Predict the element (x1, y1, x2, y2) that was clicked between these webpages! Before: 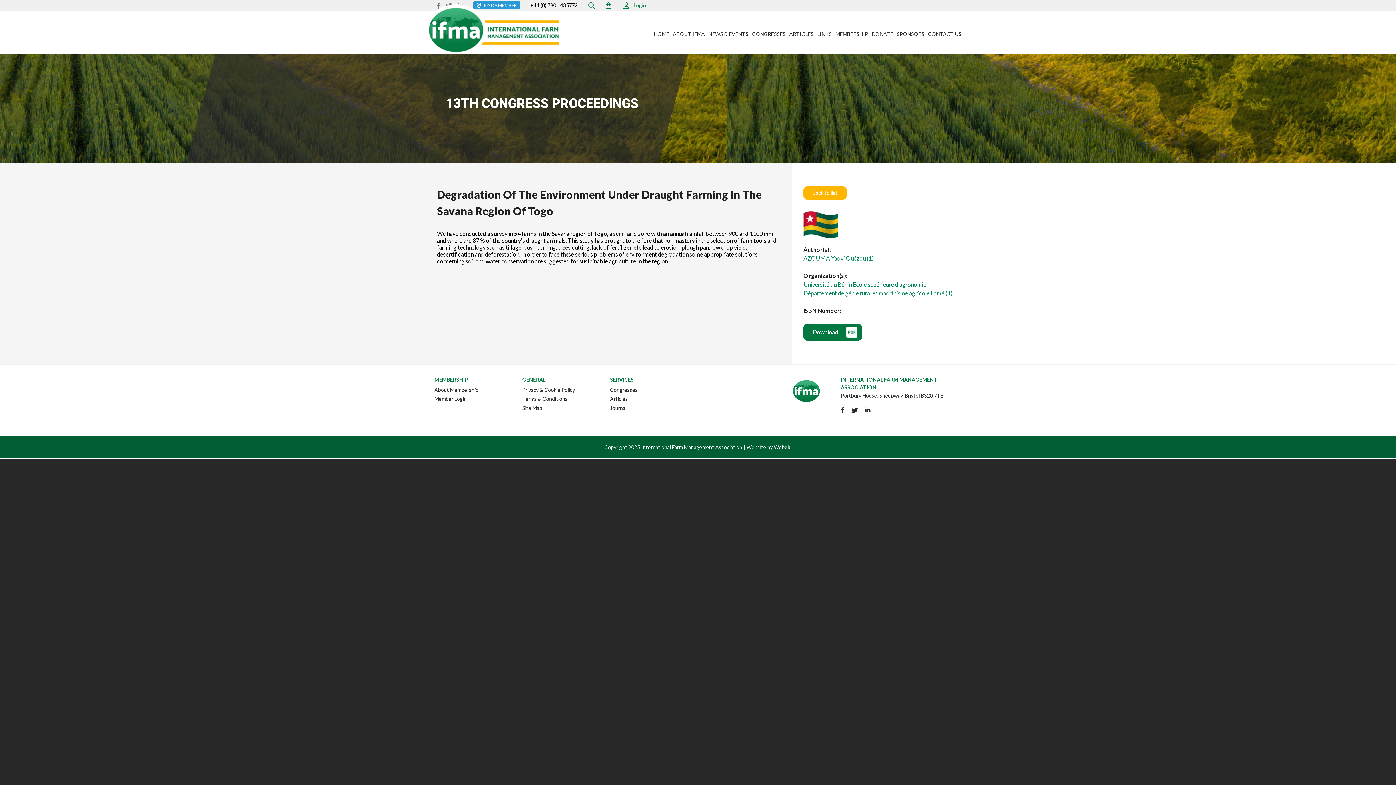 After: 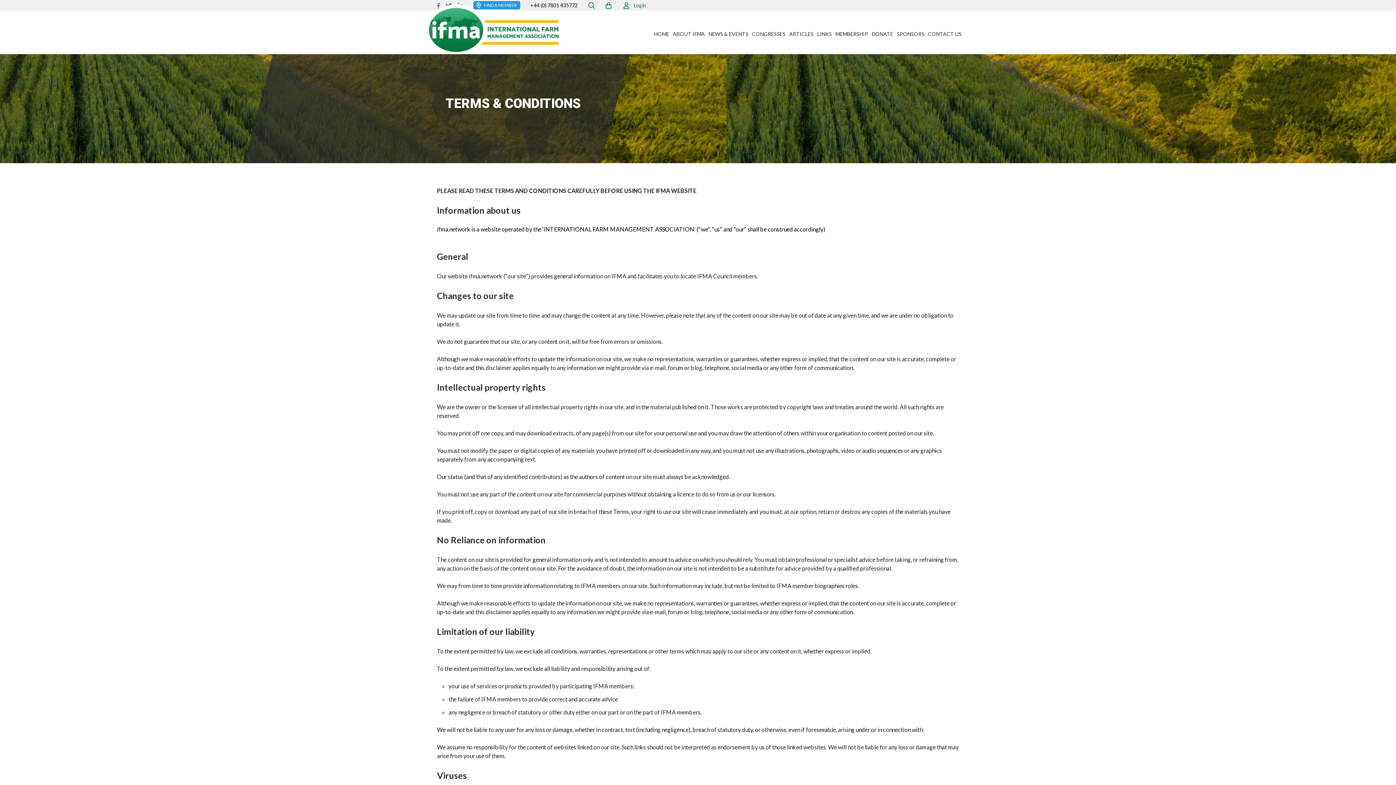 Action: bbox: (522, 396, 567, 402) label: Terms & Conditions